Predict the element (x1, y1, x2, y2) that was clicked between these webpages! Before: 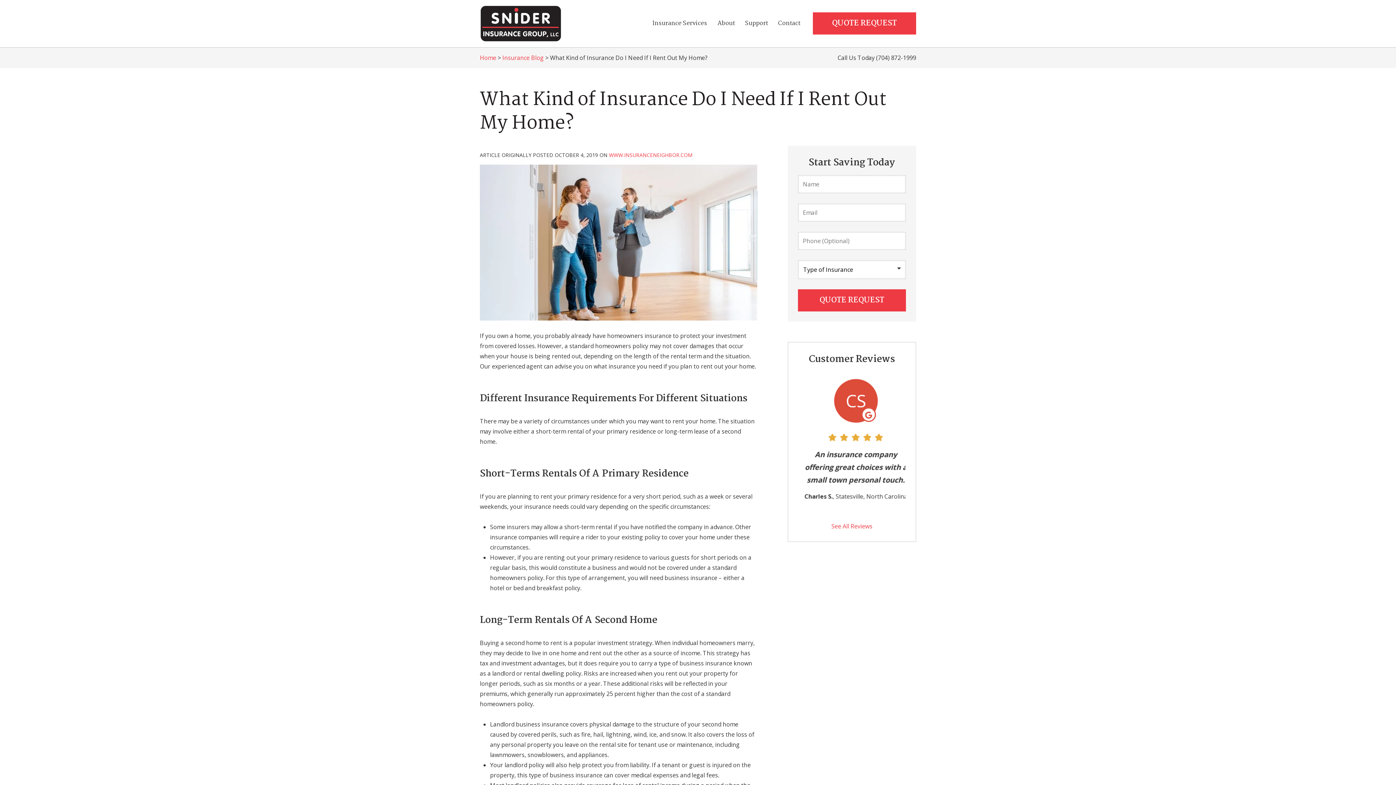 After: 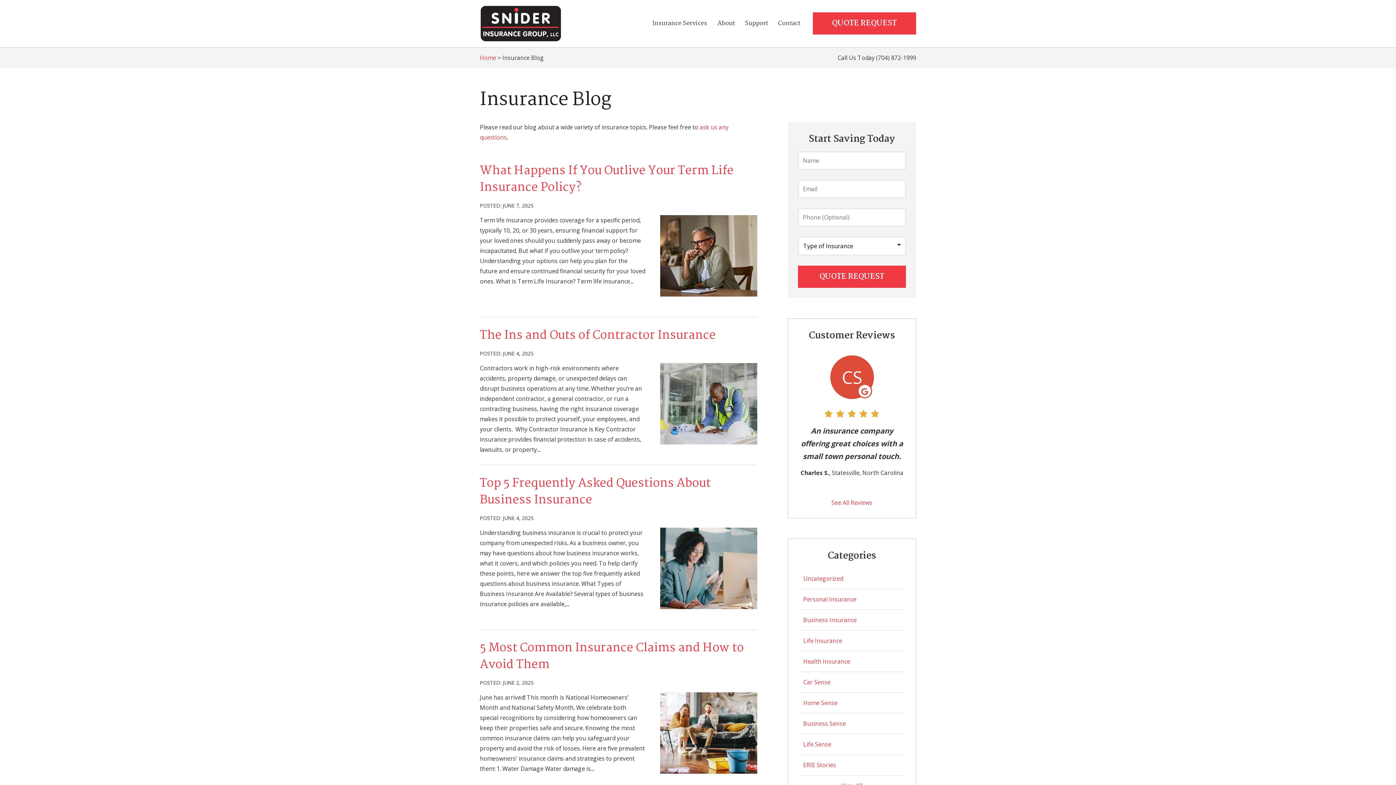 Action: bbox: (502, 53, 544, 61) label: Insurance Blog